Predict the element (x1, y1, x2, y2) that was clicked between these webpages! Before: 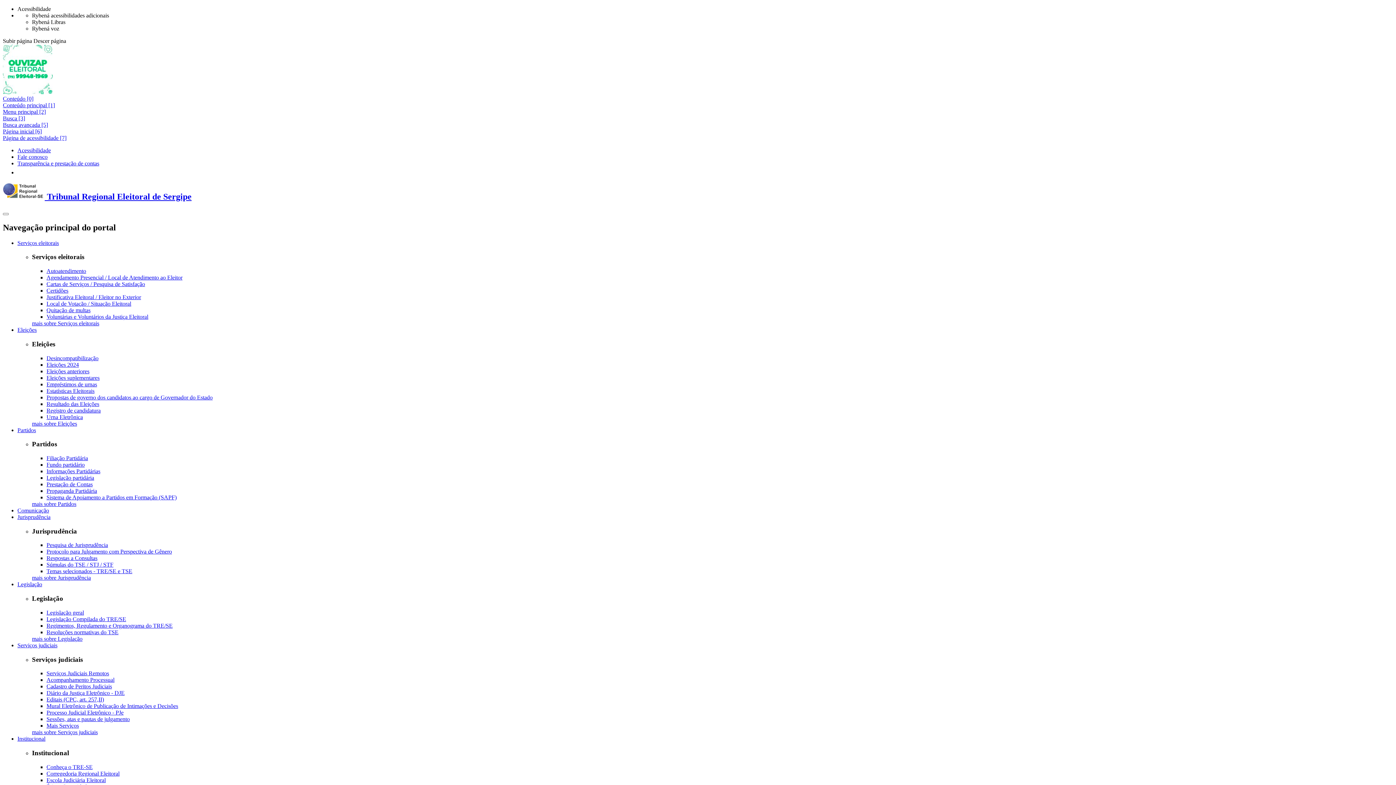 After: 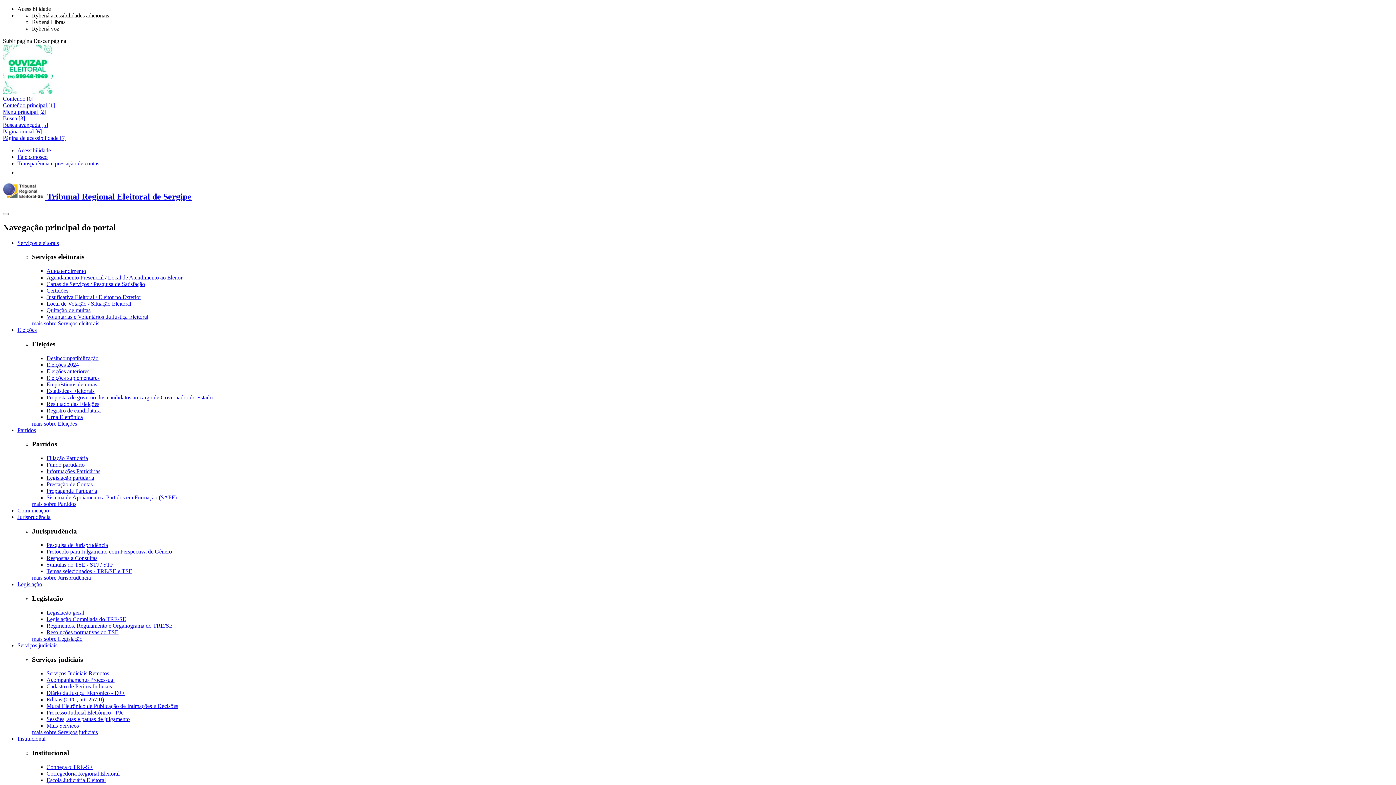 Action: label: Resoluções normativas do TSE bbox: (46, 629, 118, 635)